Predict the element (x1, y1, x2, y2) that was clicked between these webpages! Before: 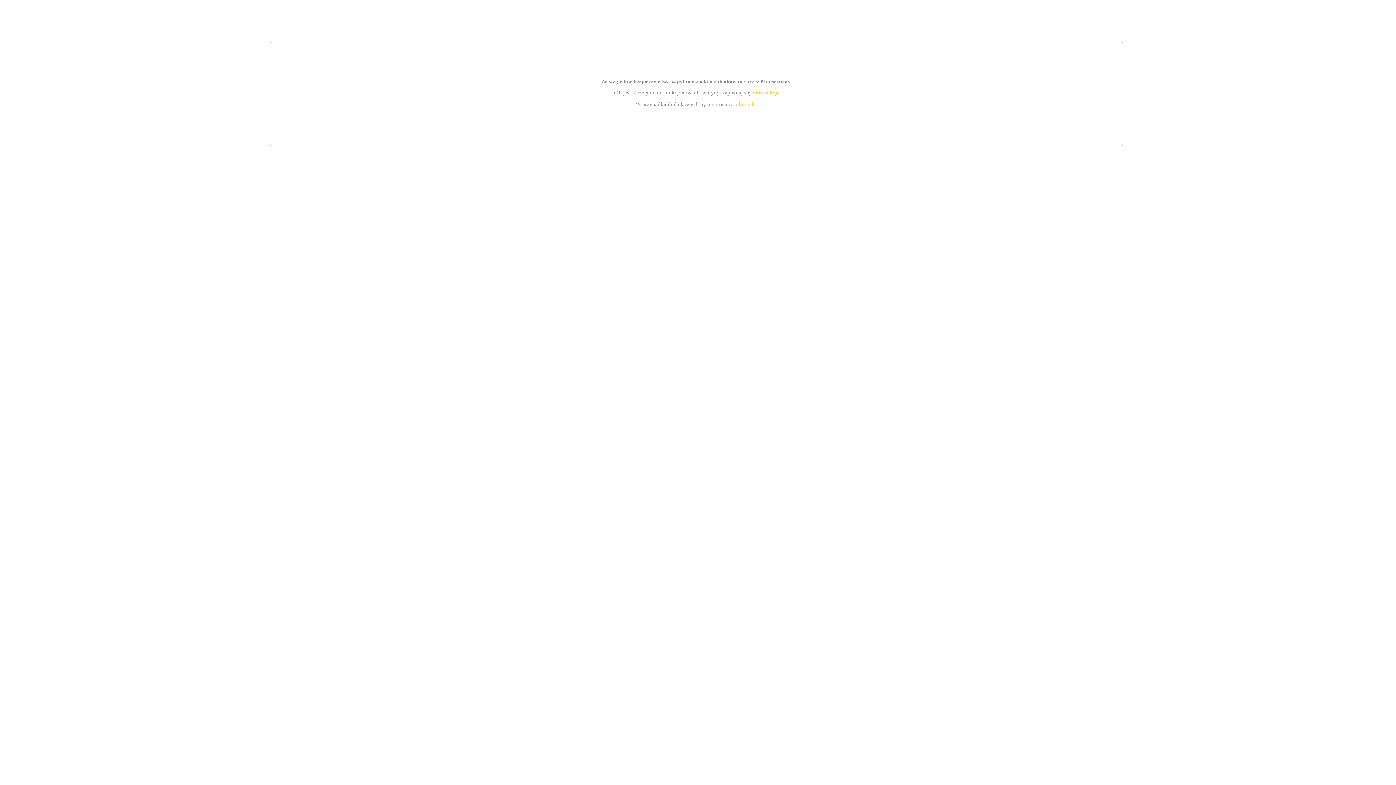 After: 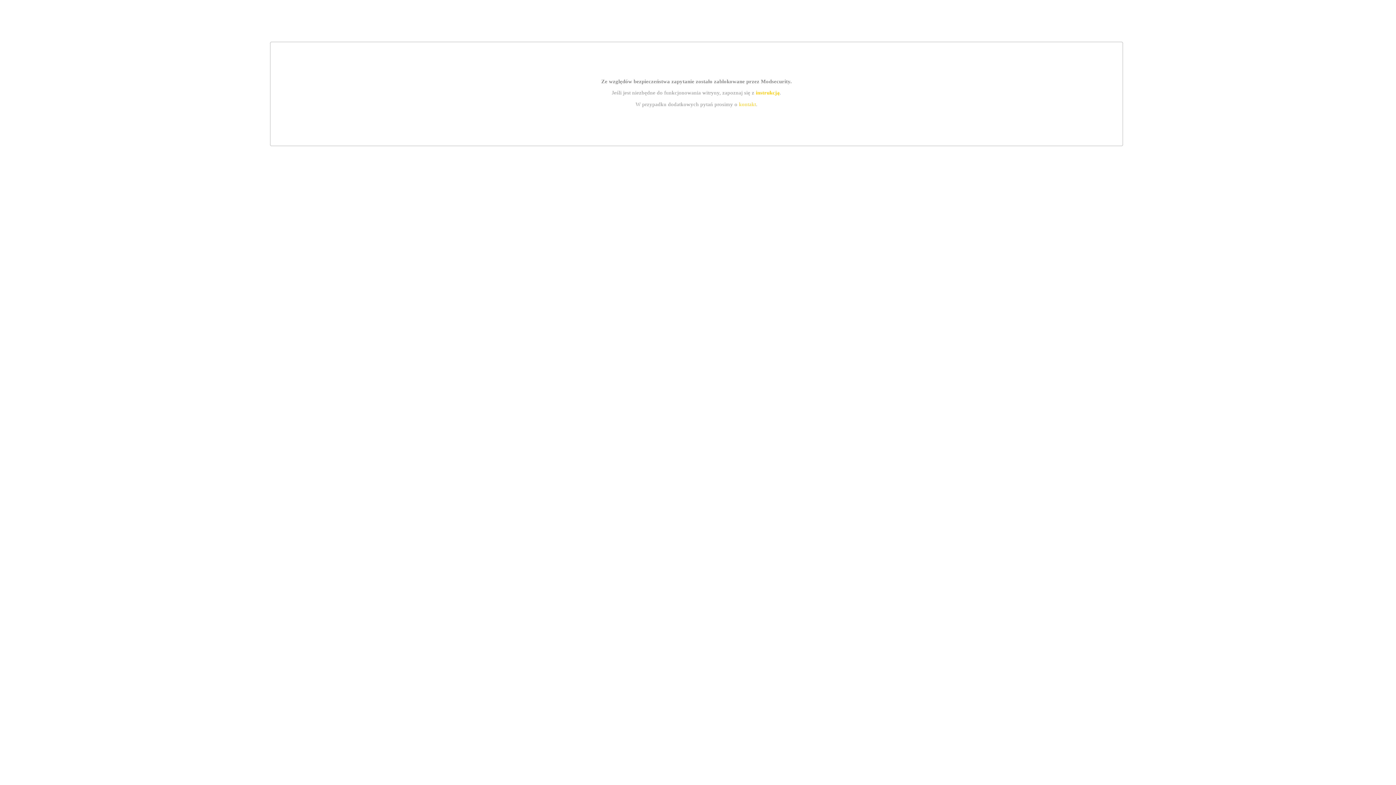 Action: label: kontakt bbox: (739, 101, 756, 107)